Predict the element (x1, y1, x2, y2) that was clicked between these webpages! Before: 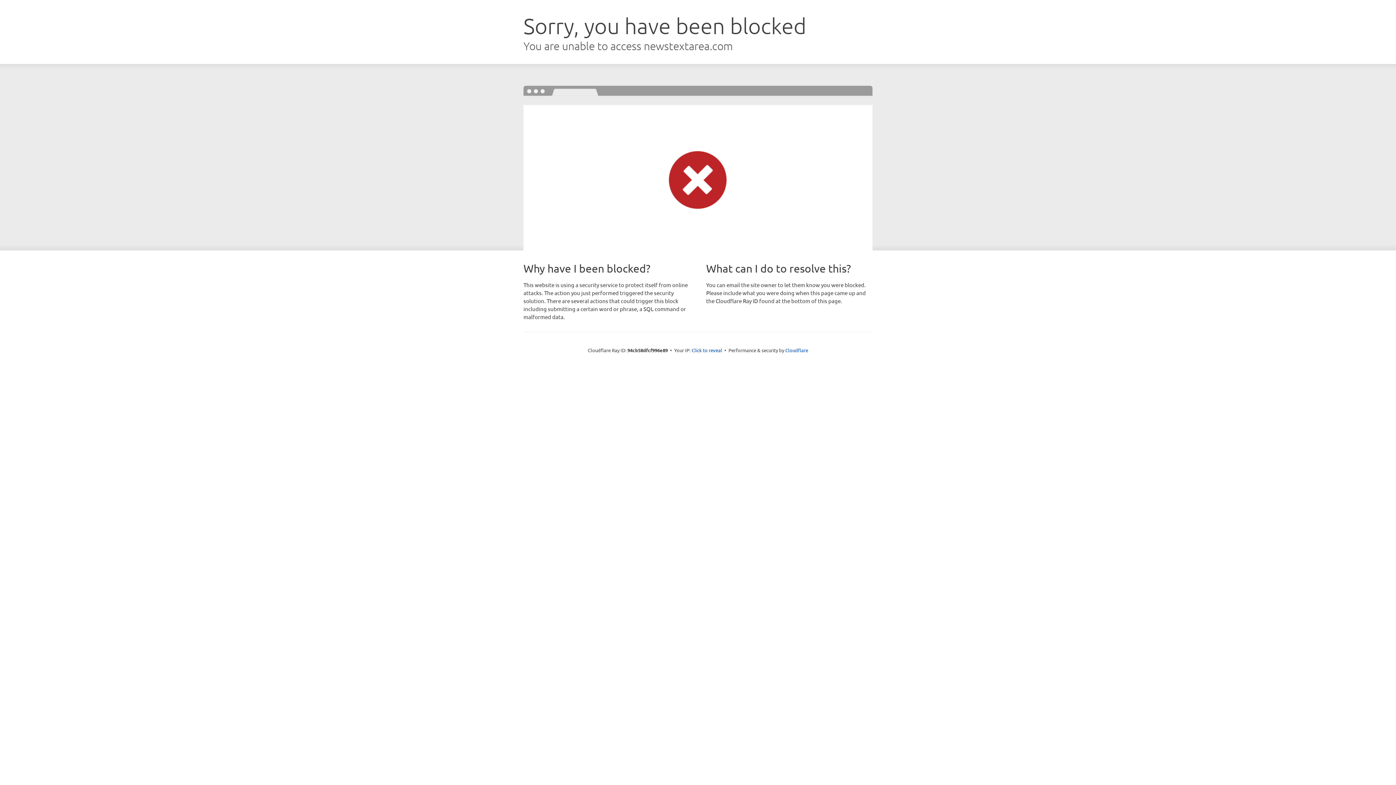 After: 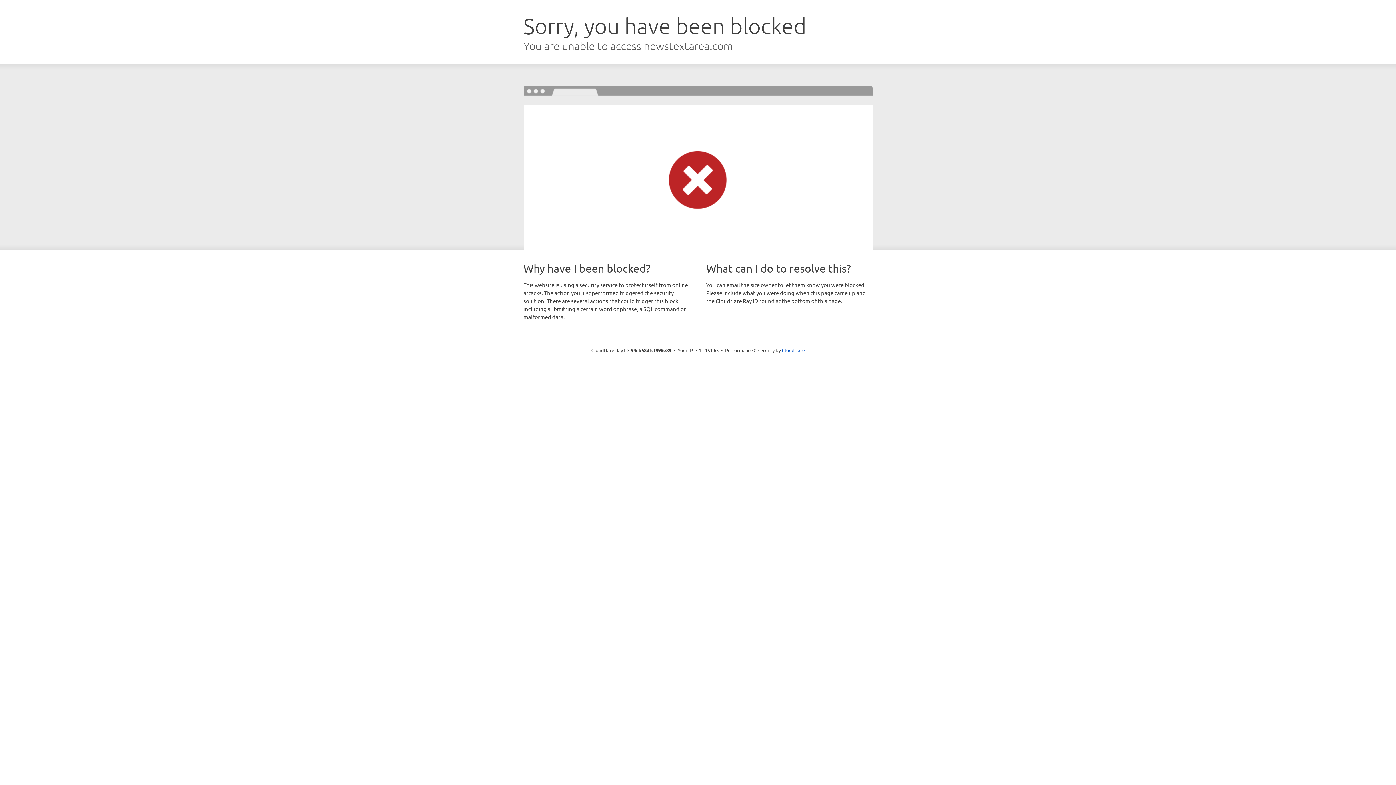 Action: label: Click to reveal bbox: (691, 346, 722, 353)